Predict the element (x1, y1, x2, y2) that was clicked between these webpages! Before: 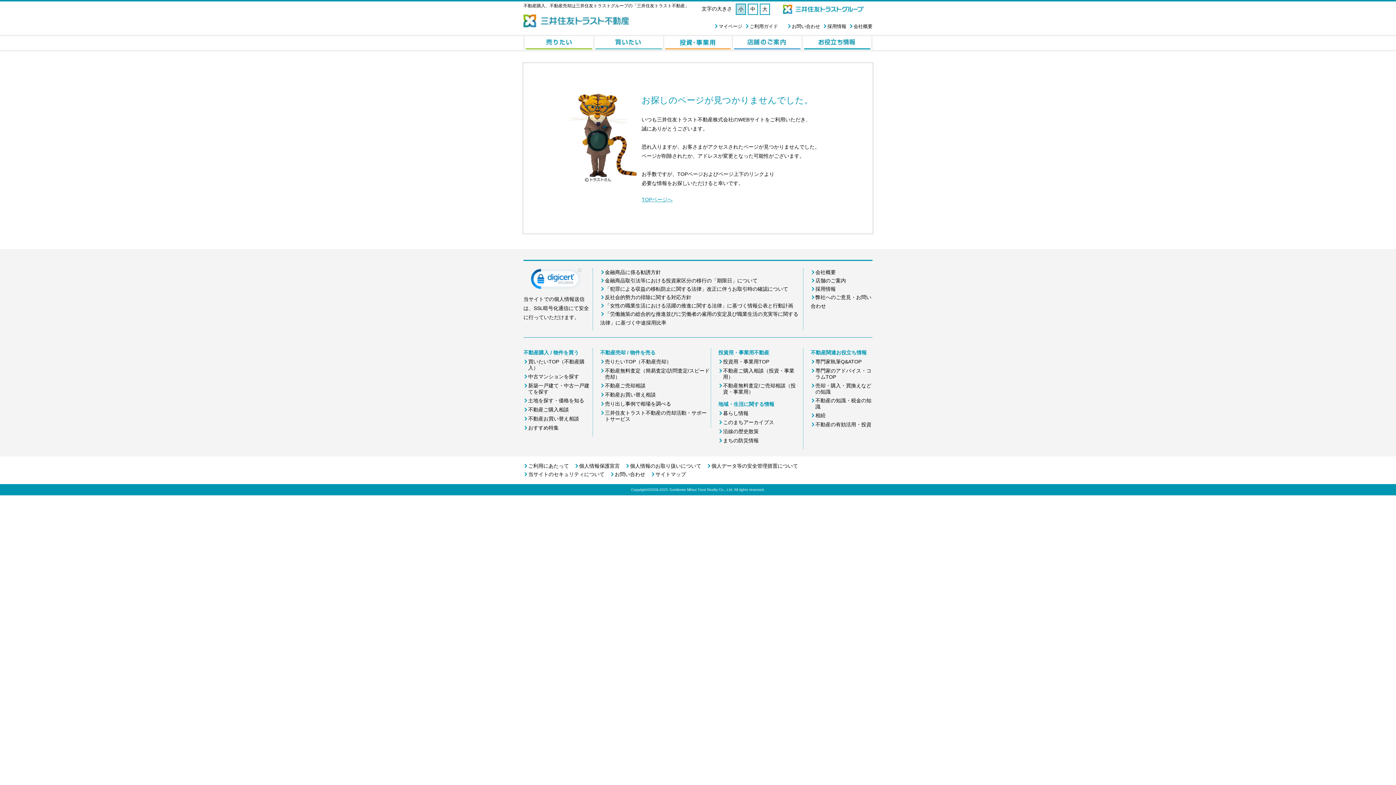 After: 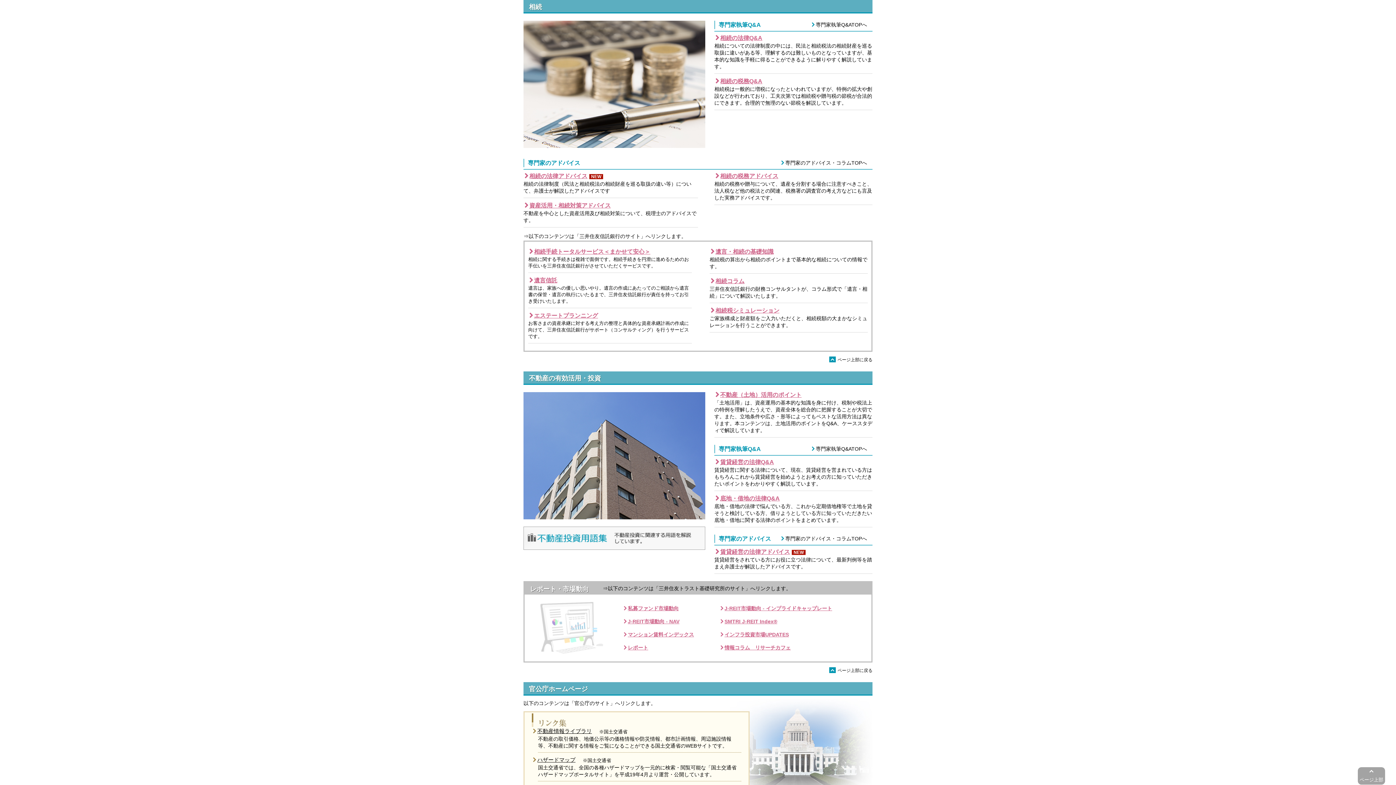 Action: bbox: (815, 412, 825, 418) label: 相続